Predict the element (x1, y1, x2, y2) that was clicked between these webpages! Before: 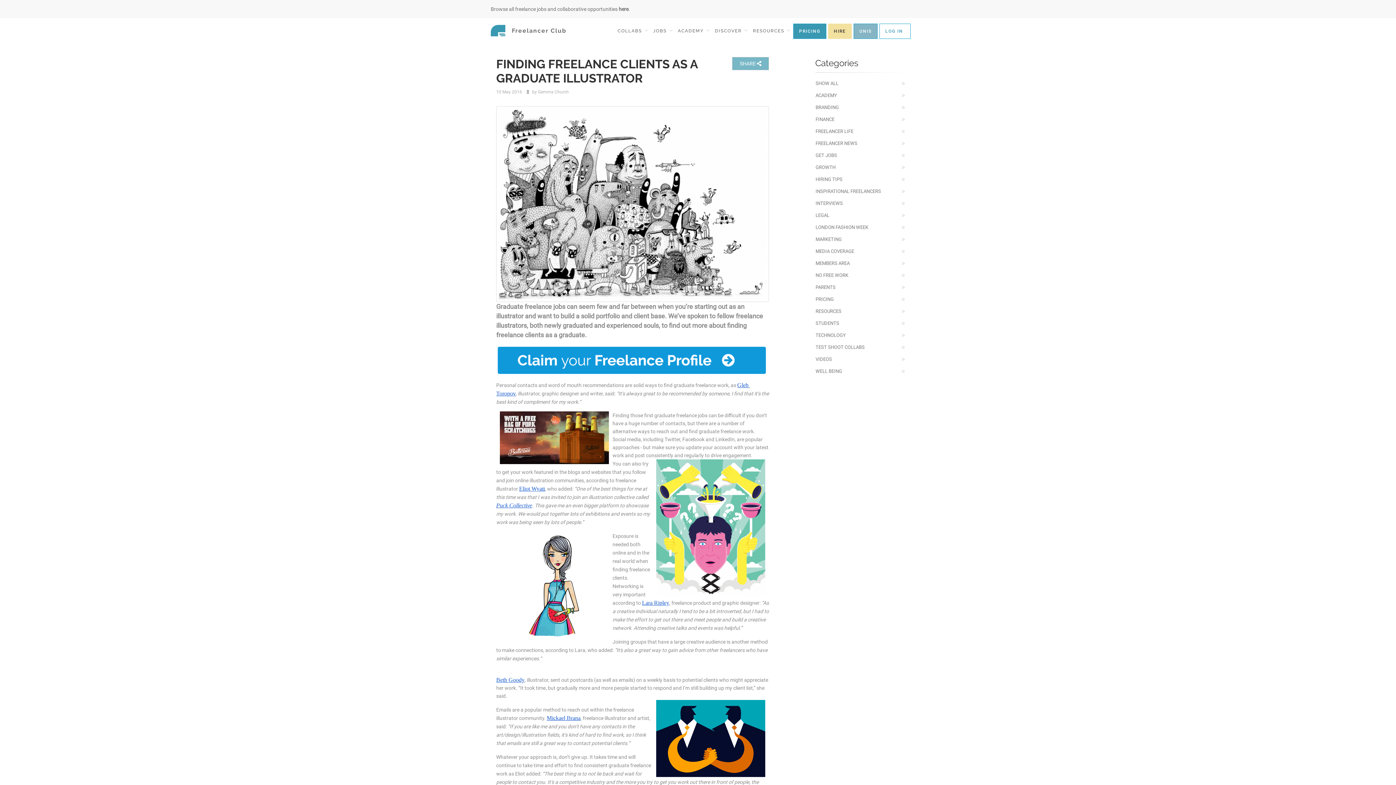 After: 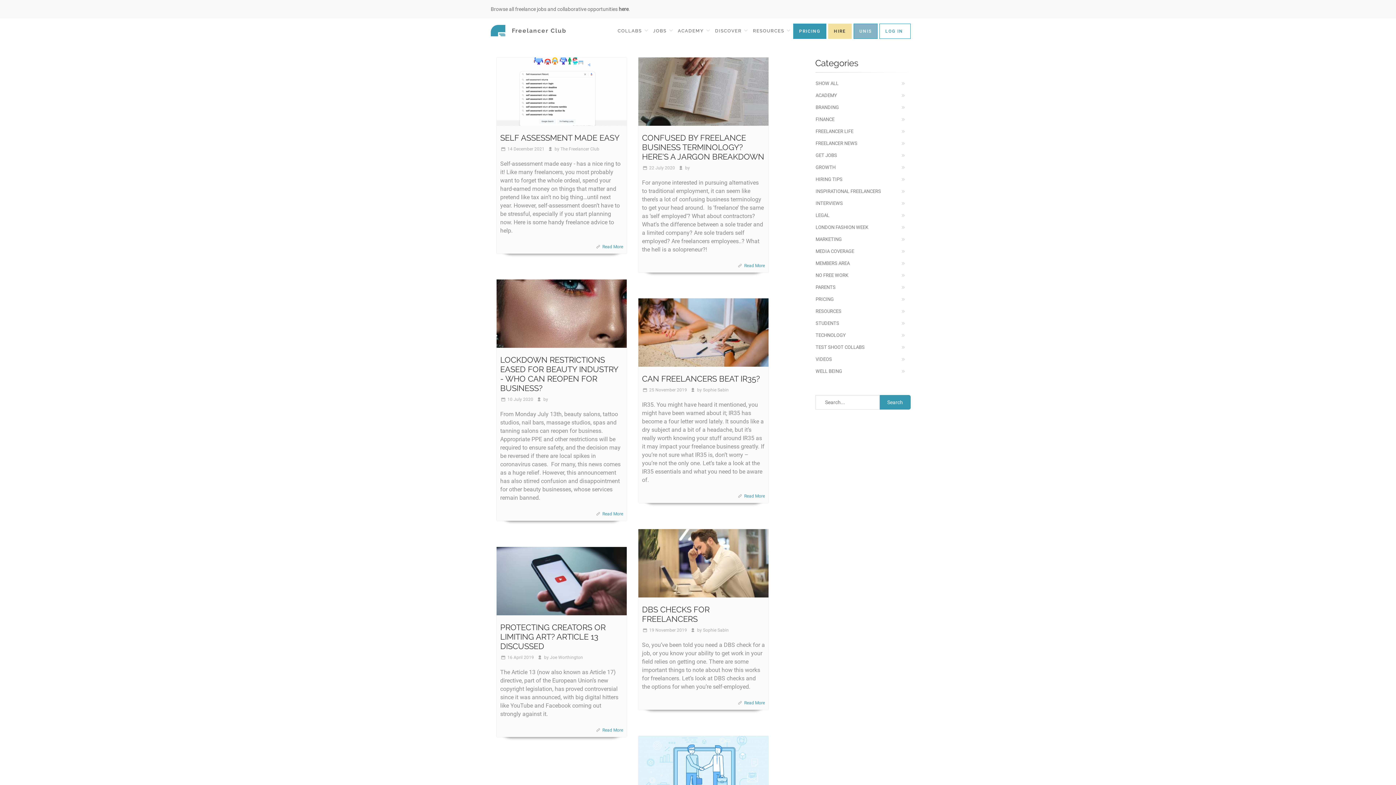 Action: bbox: (815, 209, 910, 221) label: LEGAL